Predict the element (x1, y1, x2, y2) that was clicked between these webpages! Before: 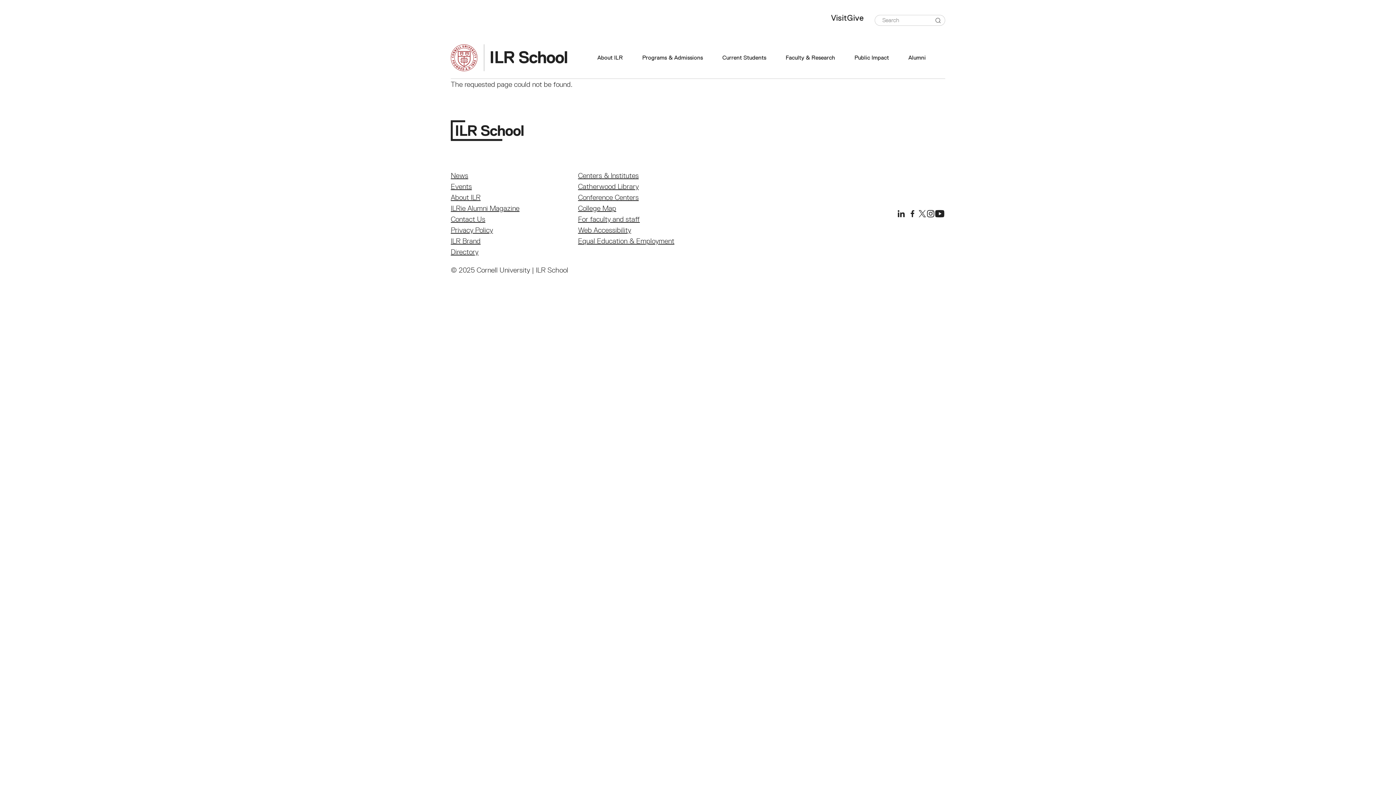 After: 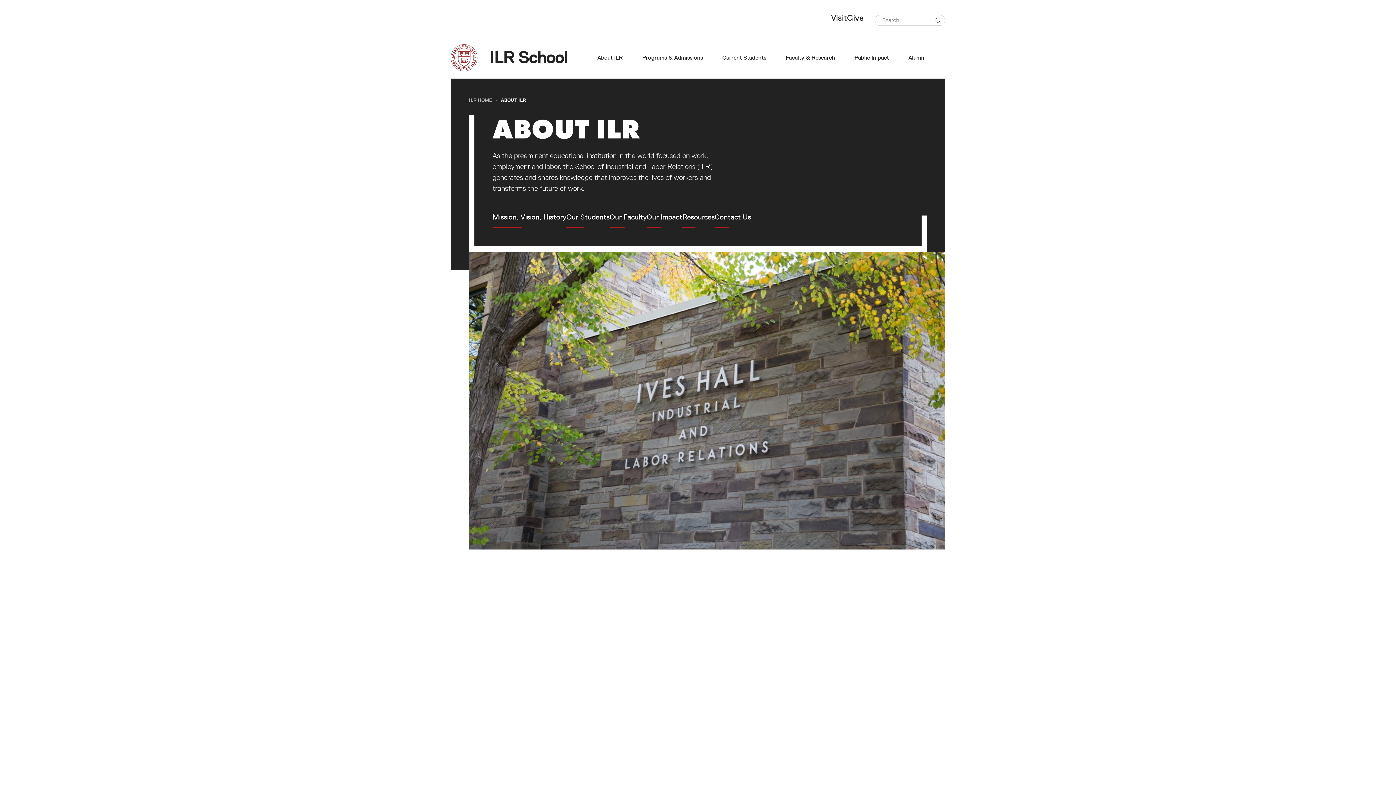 Action: label: About ILR bbox: (450, 193, 480, 201)